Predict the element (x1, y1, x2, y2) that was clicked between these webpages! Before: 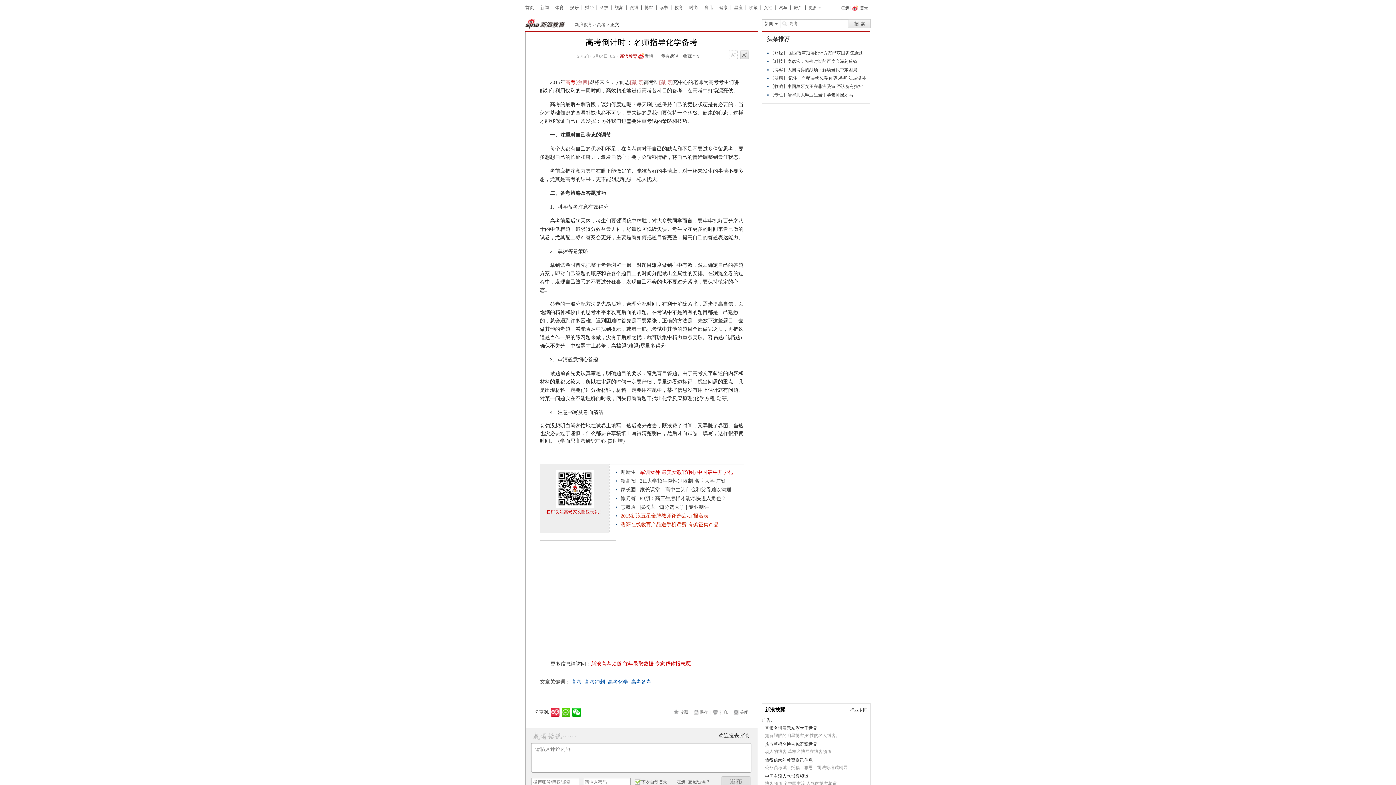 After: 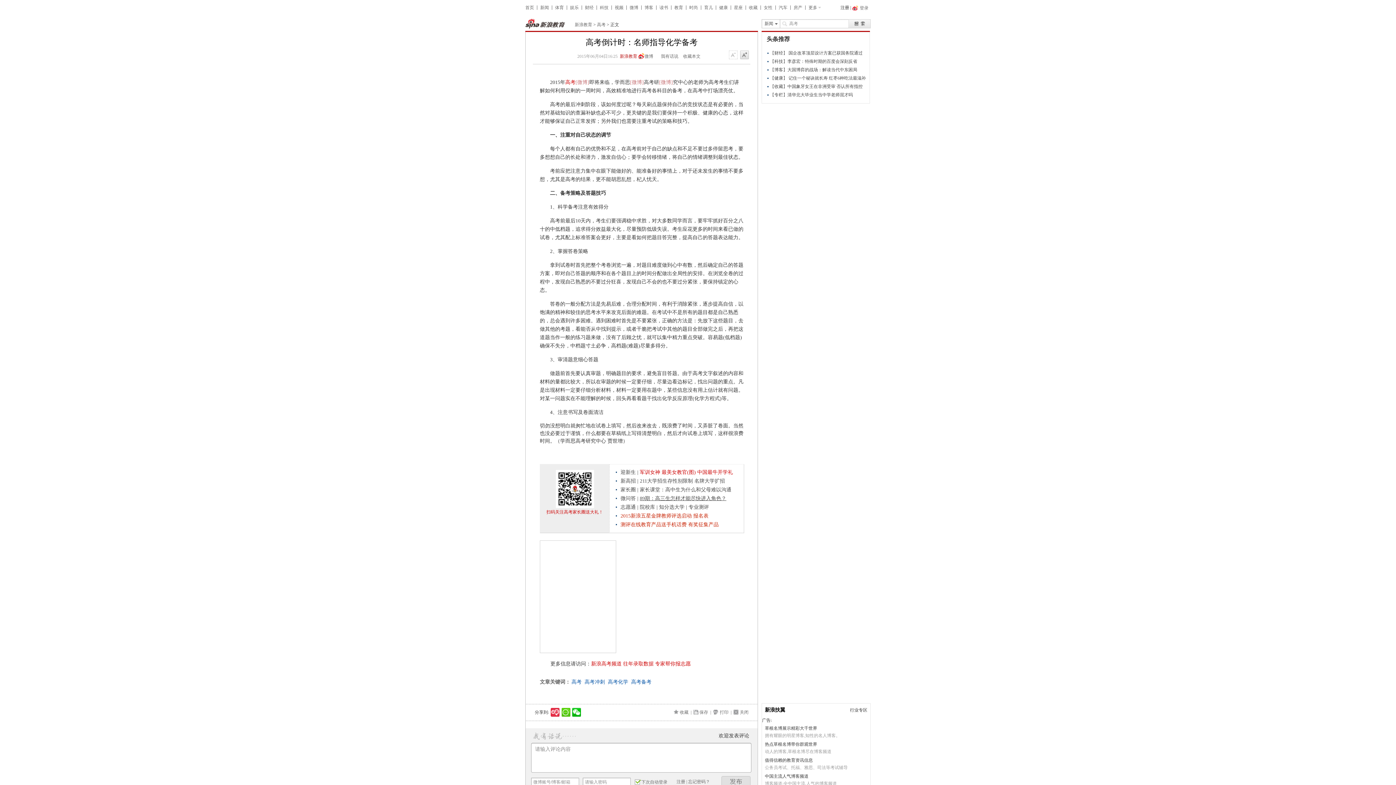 Action: bbox: (640, 496, 726, 501) label: 89期：高三生怎样才能尽快进入角色？